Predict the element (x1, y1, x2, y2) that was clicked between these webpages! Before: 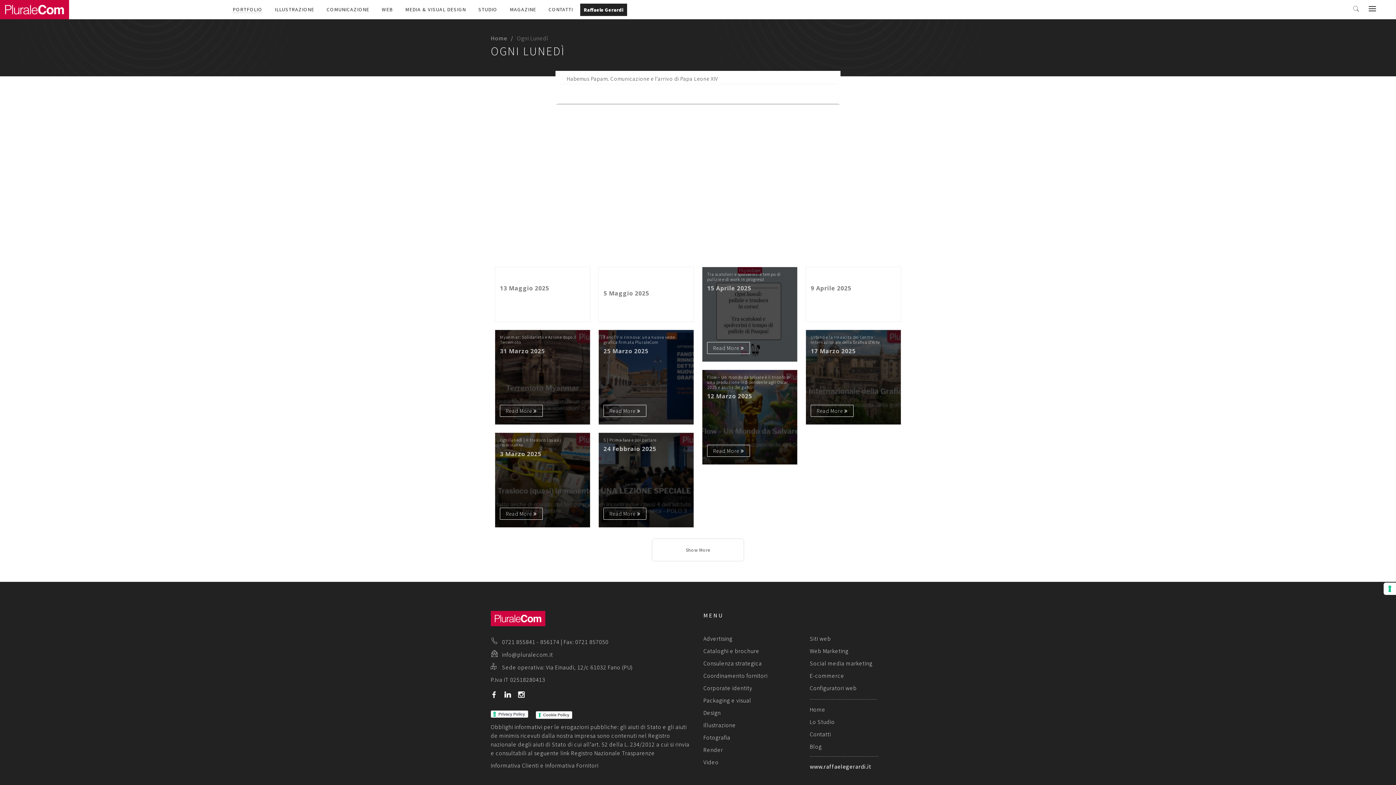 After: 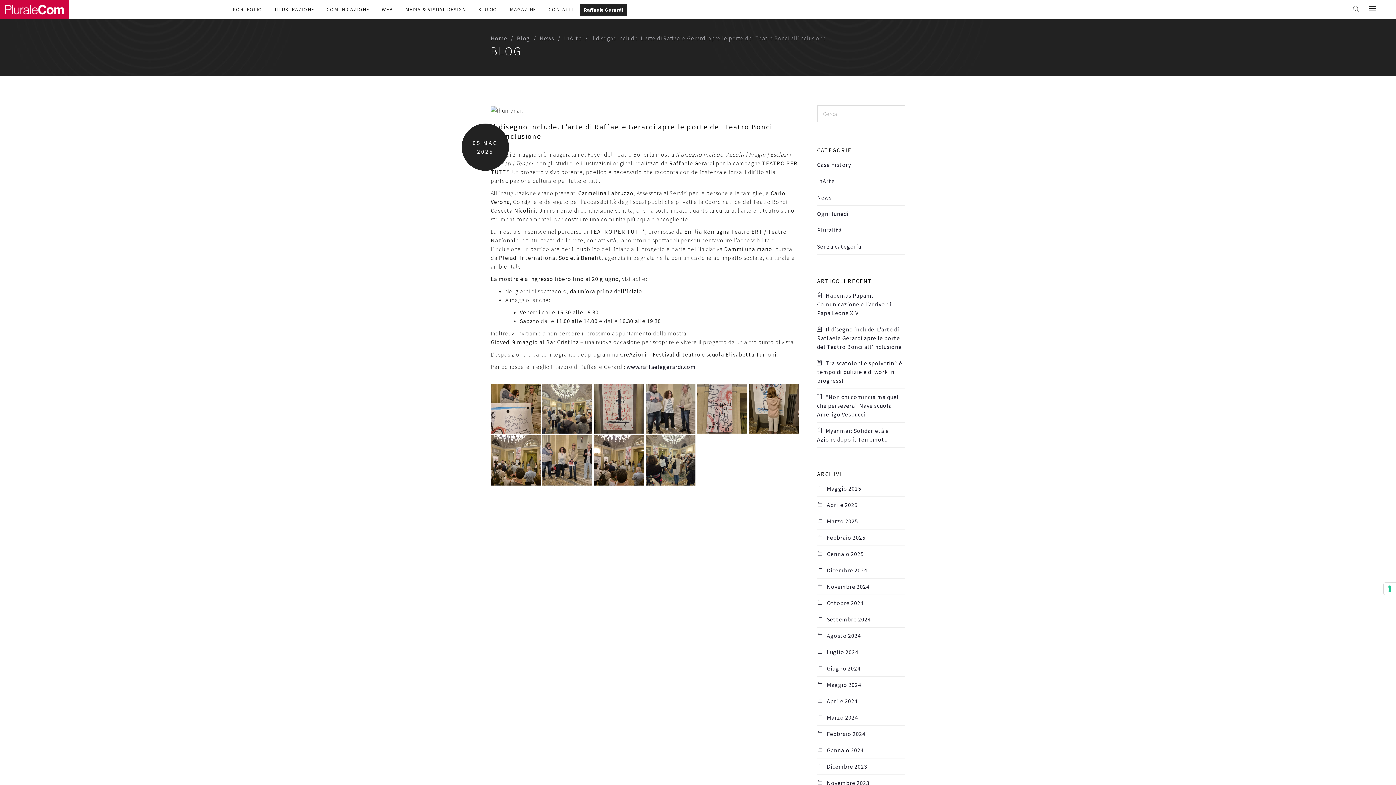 Action: bbox: (603, 306, 646, 318) label: Read More 